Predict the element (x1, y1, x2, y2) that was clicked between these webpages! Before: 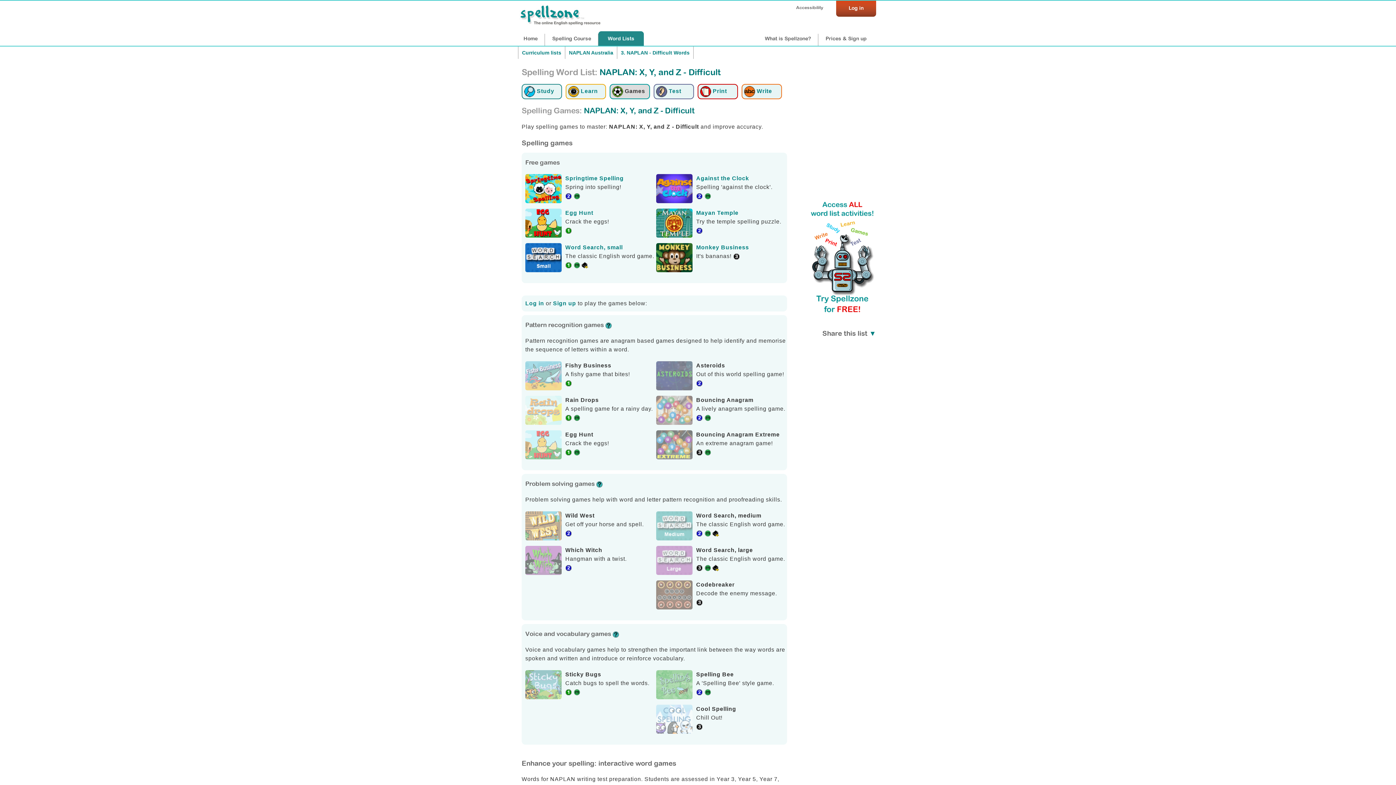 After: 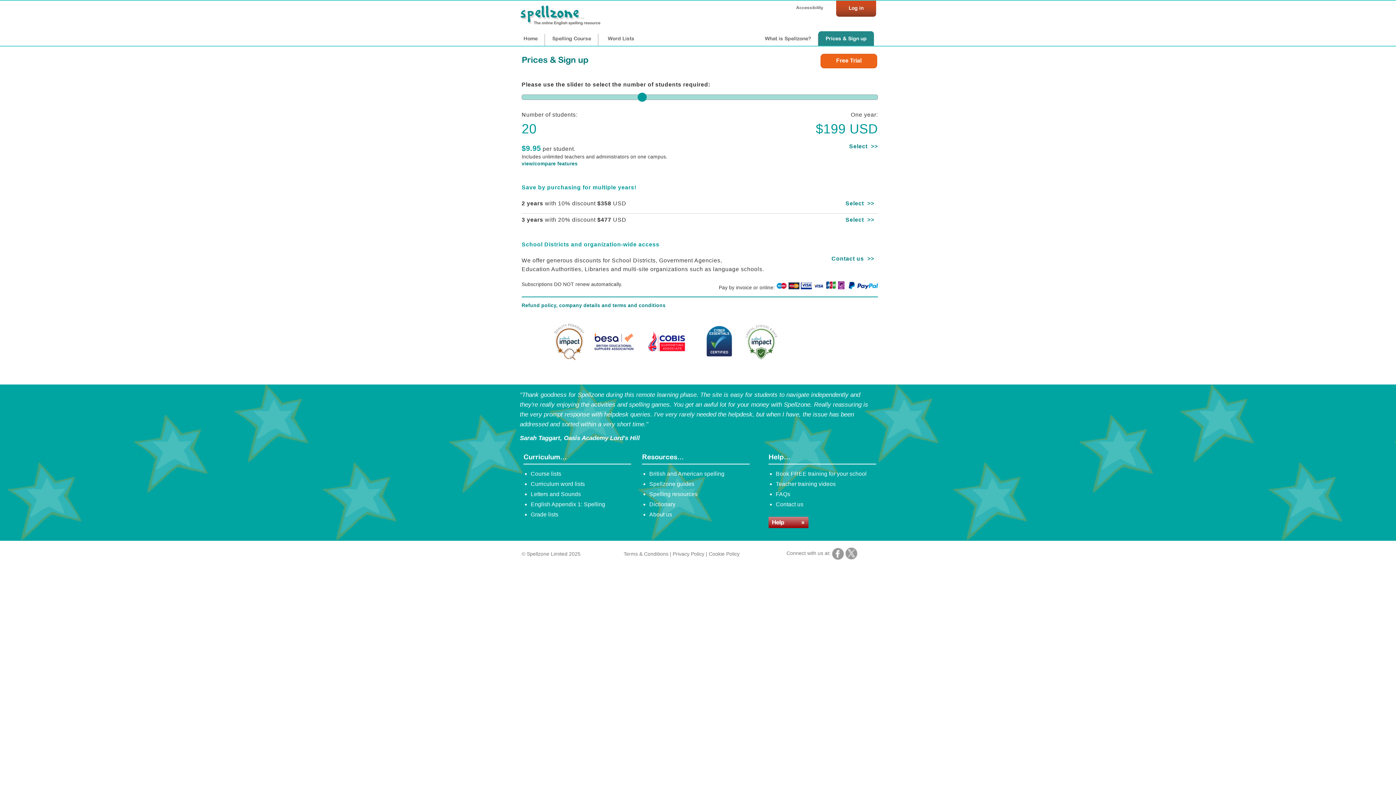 Action: label: Sign up bbox: (553, 300, 576, 306)